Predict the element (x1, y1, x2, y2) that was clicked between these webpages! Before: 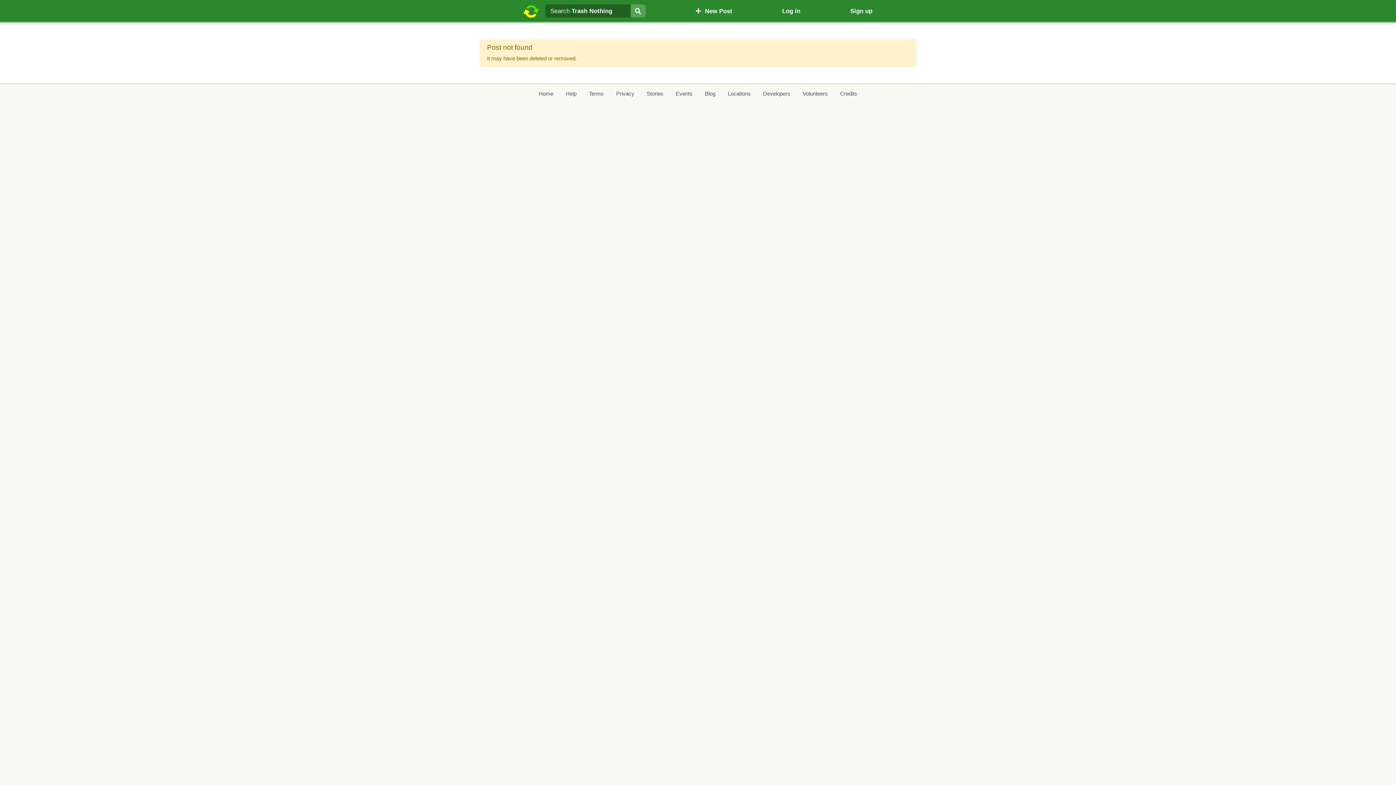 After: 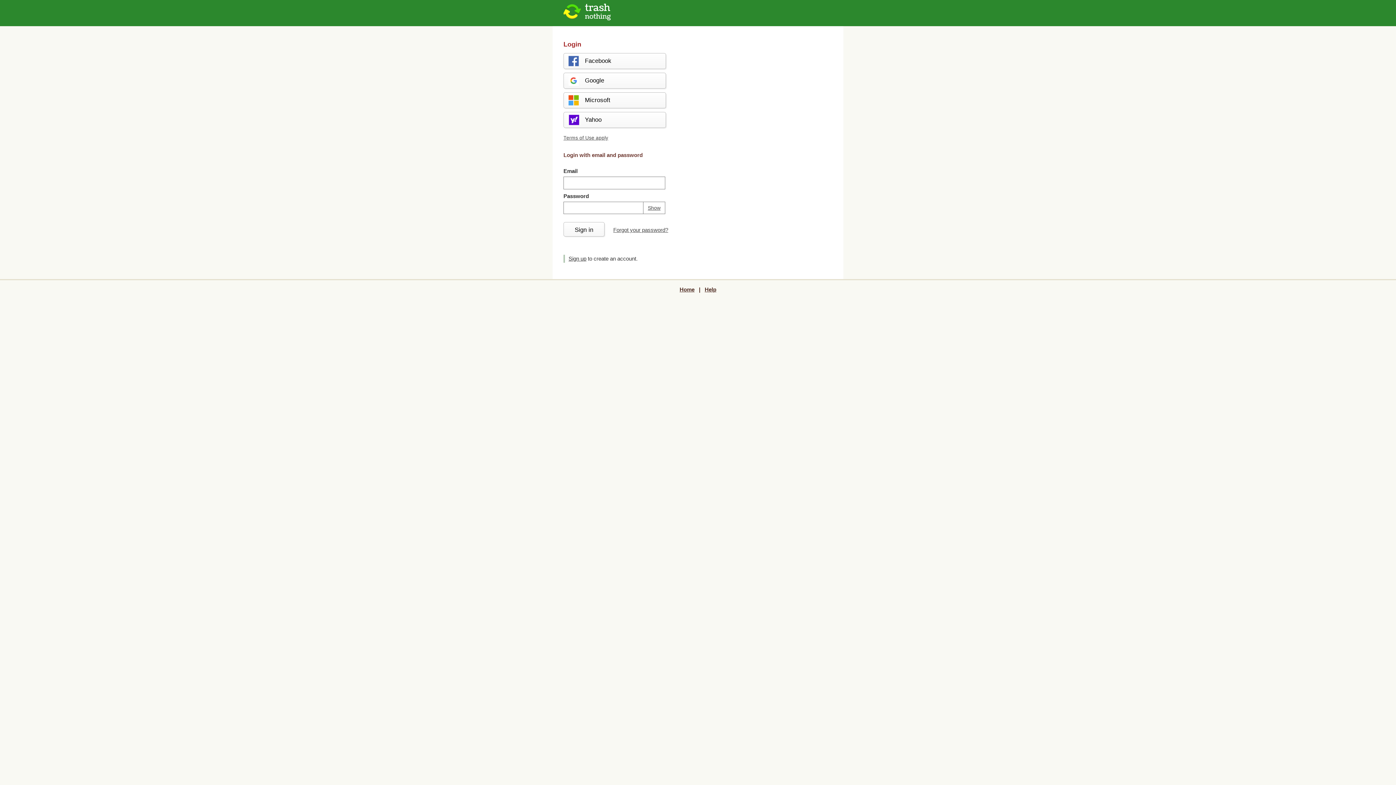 Action: label: Log in bbox: (782, 5, 800, 16)